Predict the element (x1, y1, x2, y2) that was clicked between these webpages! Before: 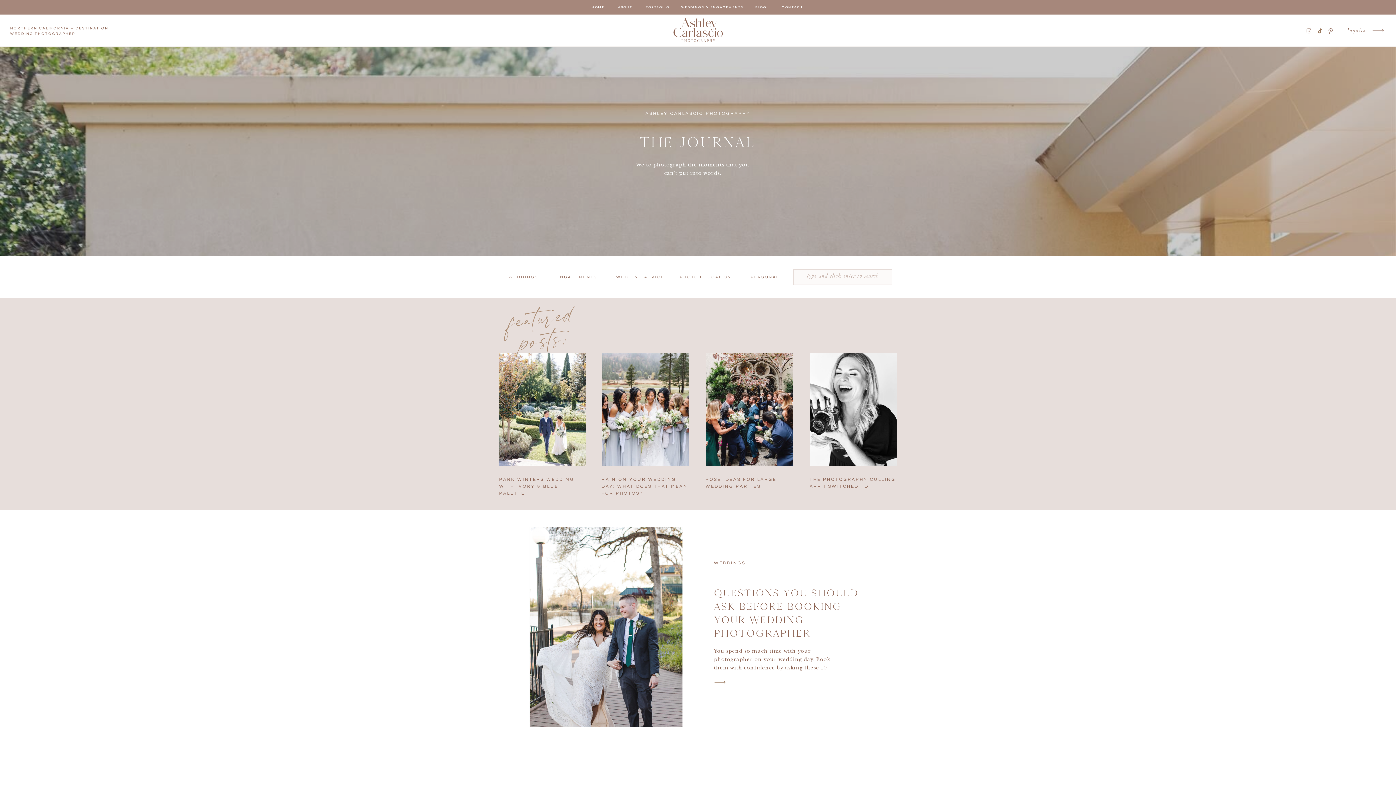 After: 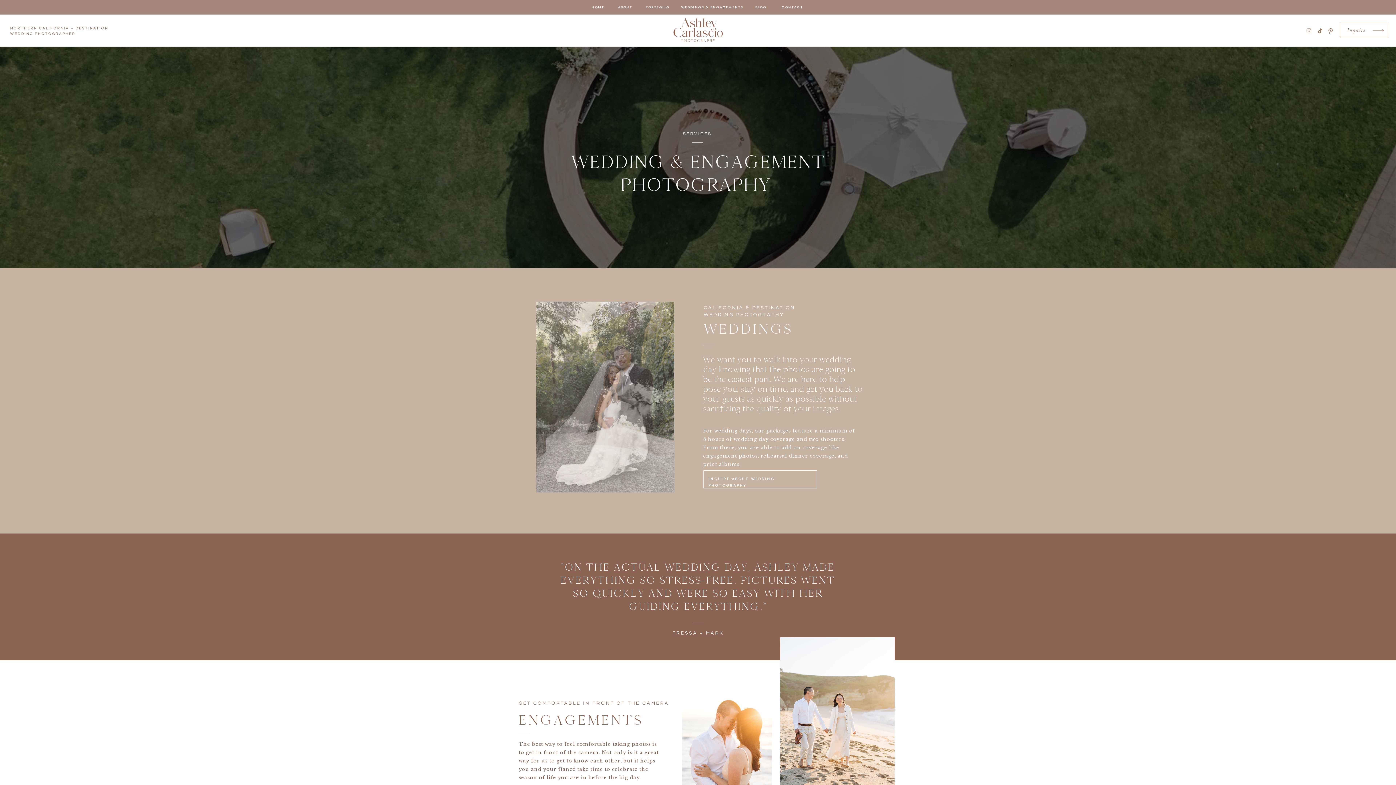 Action: label: WEDDINGS & ENGAGEMENTS bbox: (680, 4, 744, 10)